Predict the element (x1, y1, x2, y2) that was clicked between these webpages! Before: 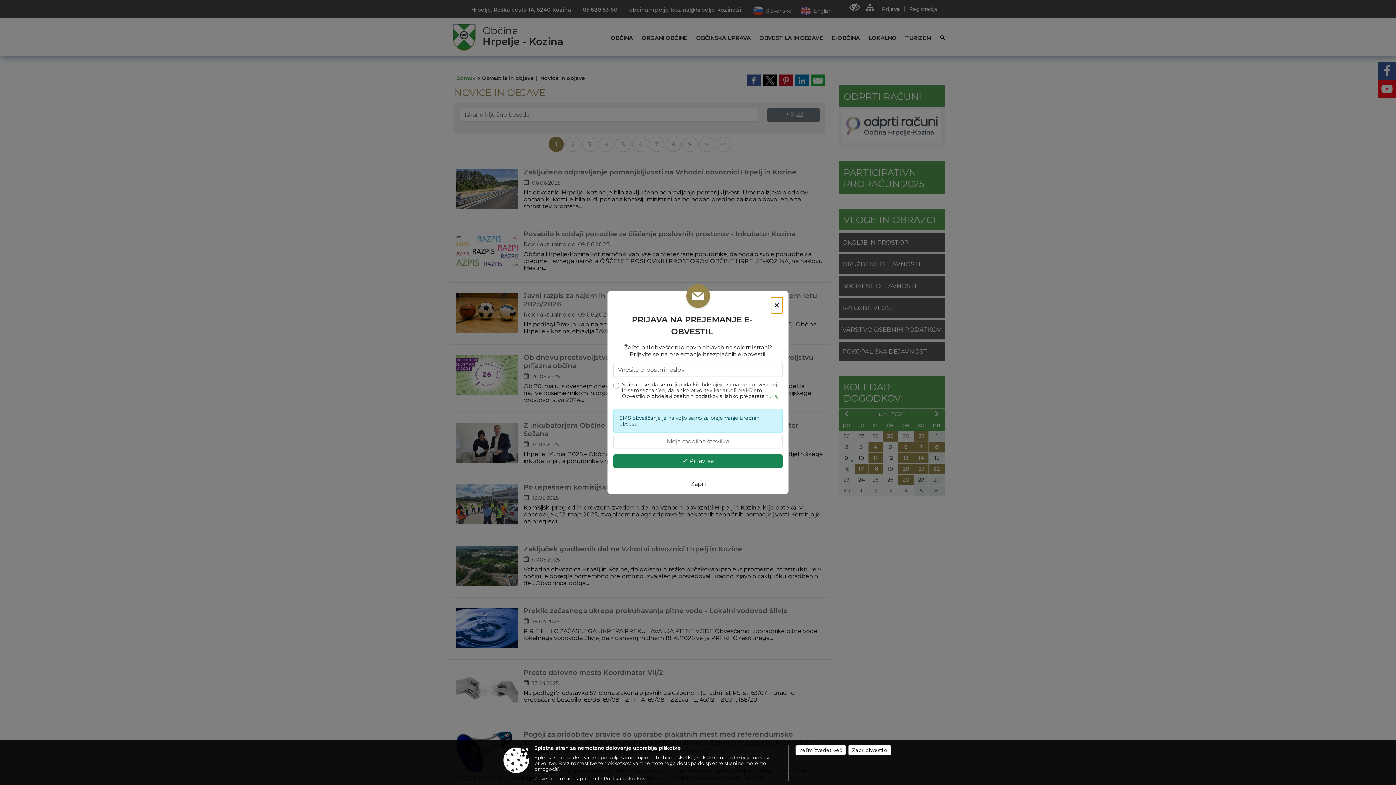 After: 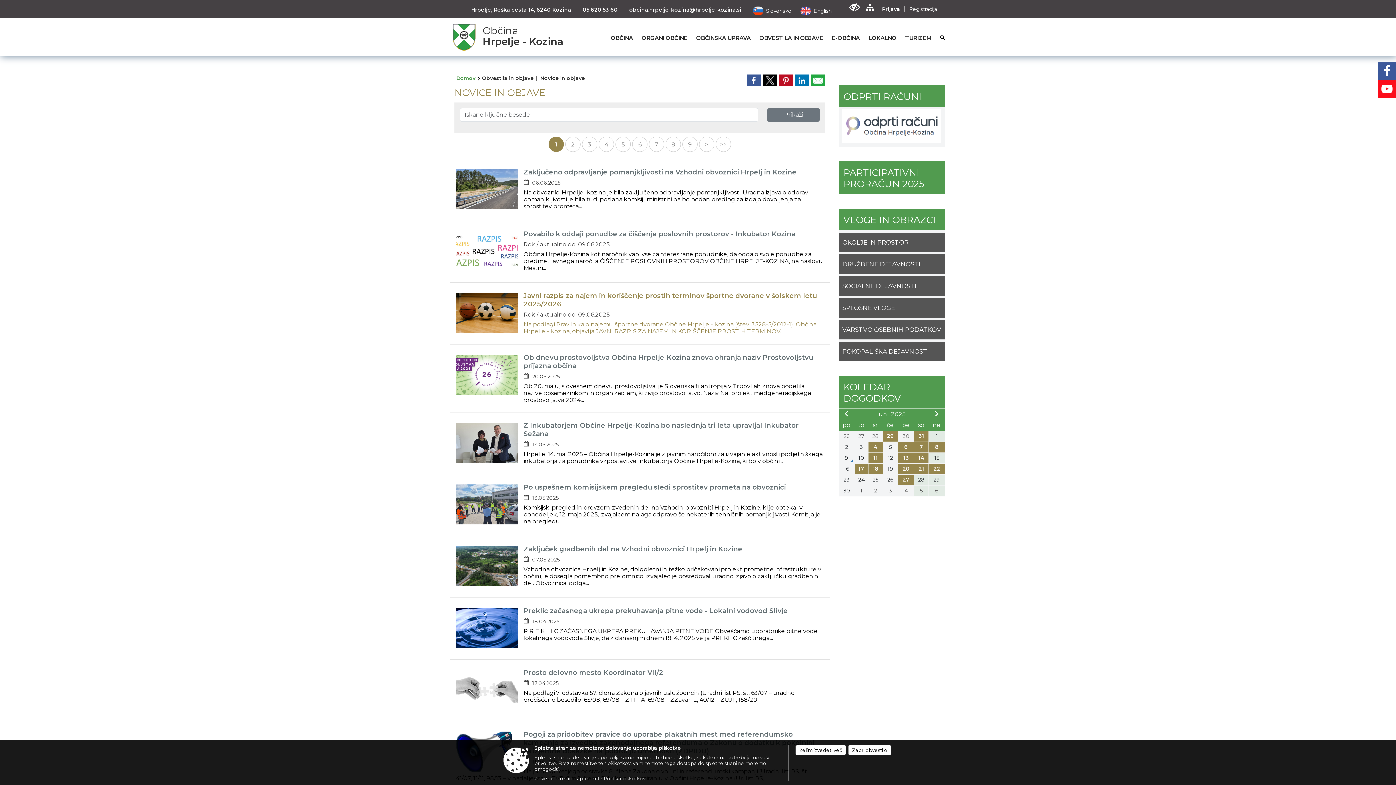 Action: bbox: (771, 297, 782, 313) label: ×